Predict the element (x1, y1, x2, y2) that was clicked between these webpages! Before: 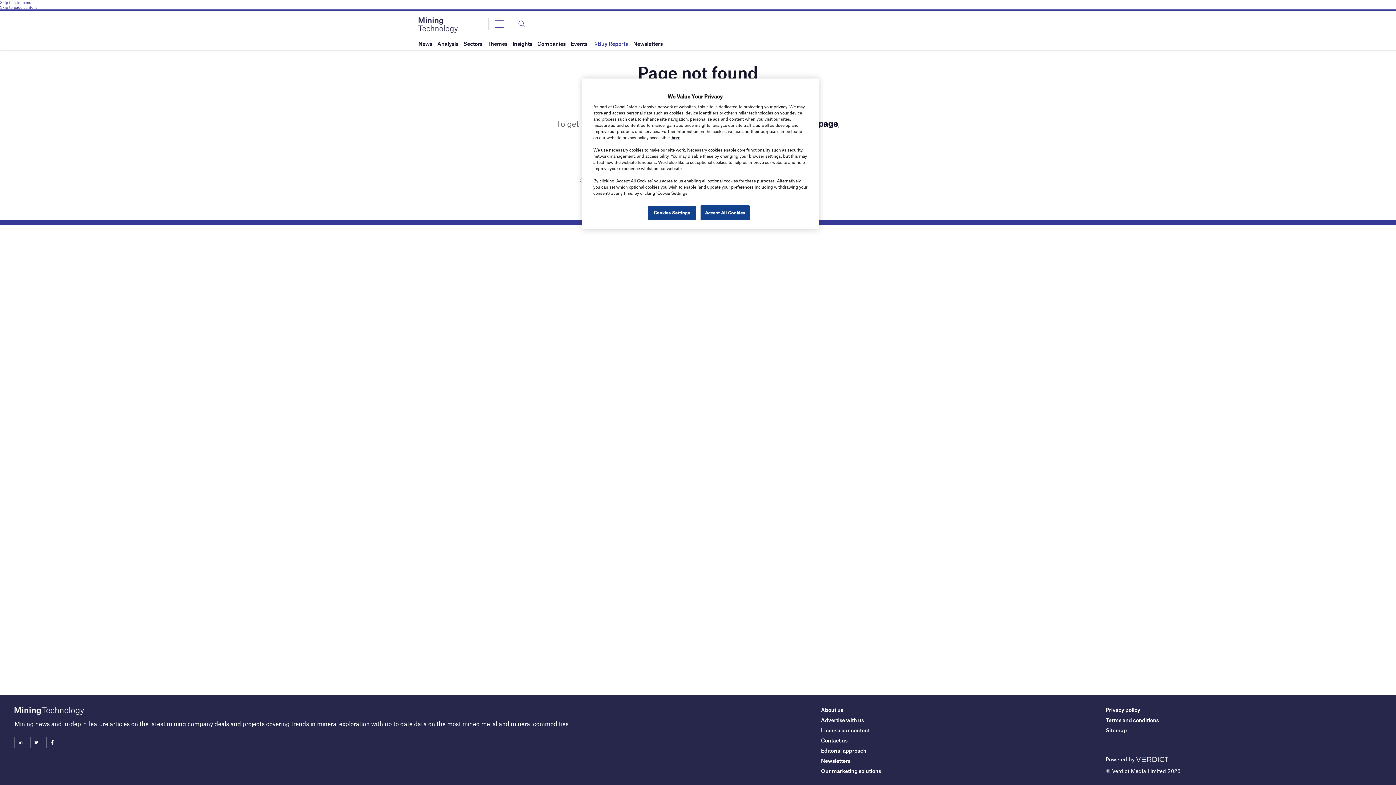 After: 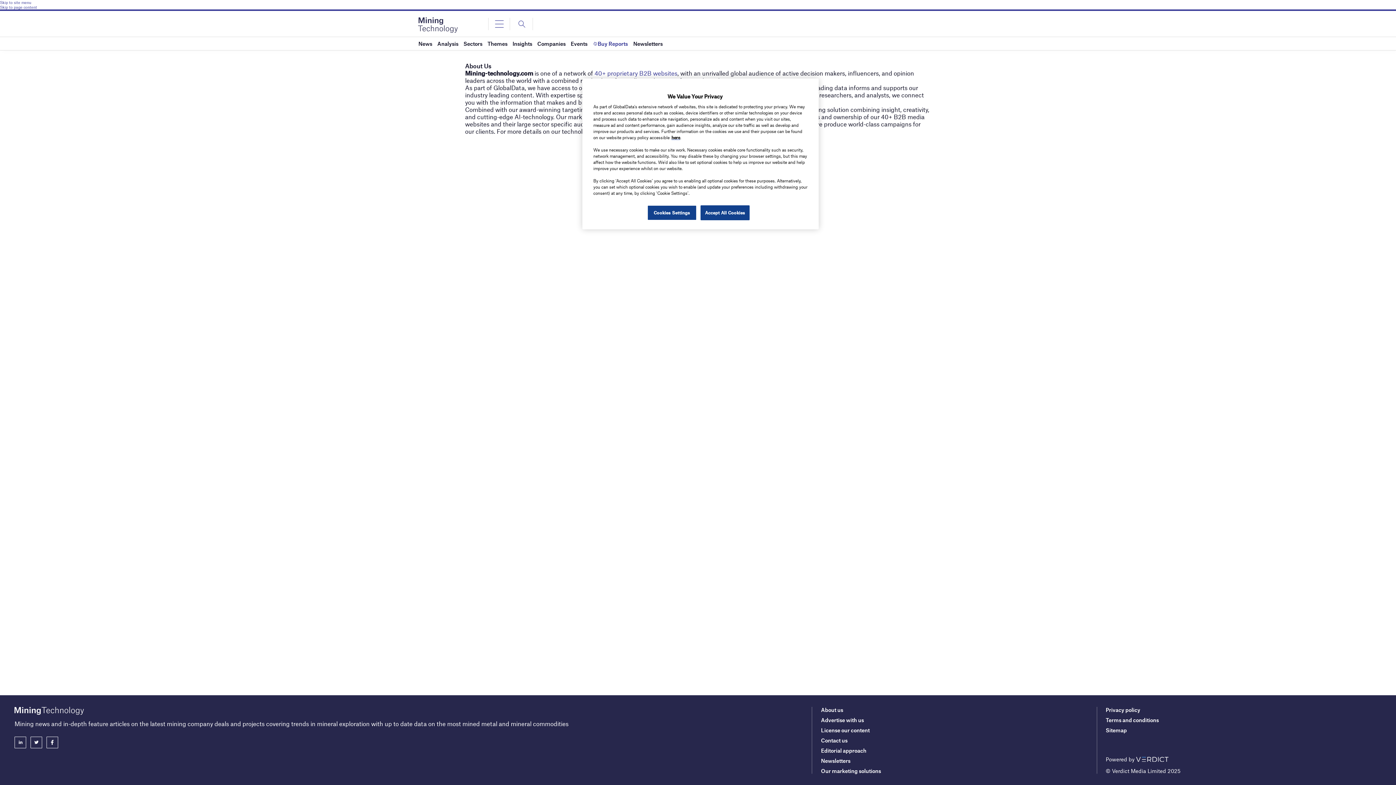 Action: label: About us bbox: (821, 706, 843, 713)